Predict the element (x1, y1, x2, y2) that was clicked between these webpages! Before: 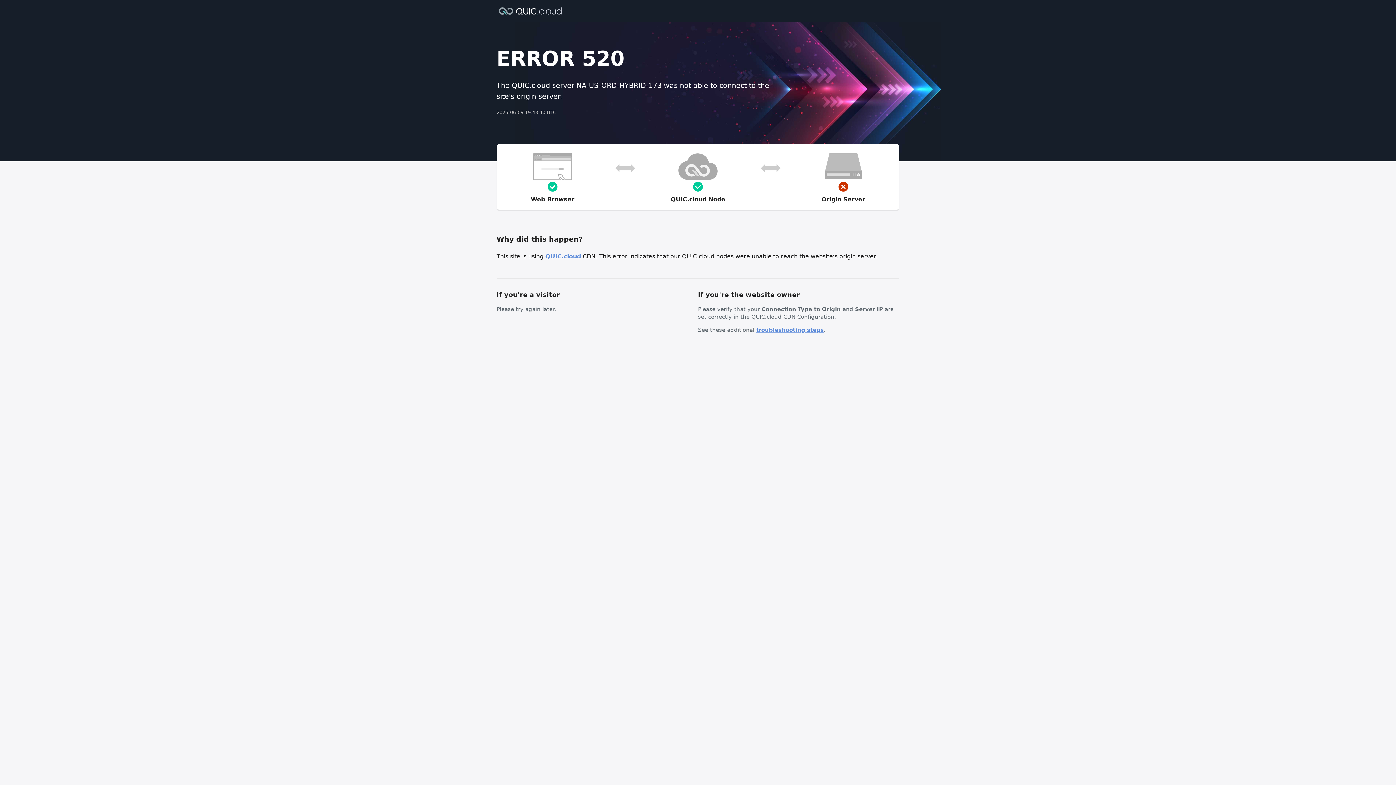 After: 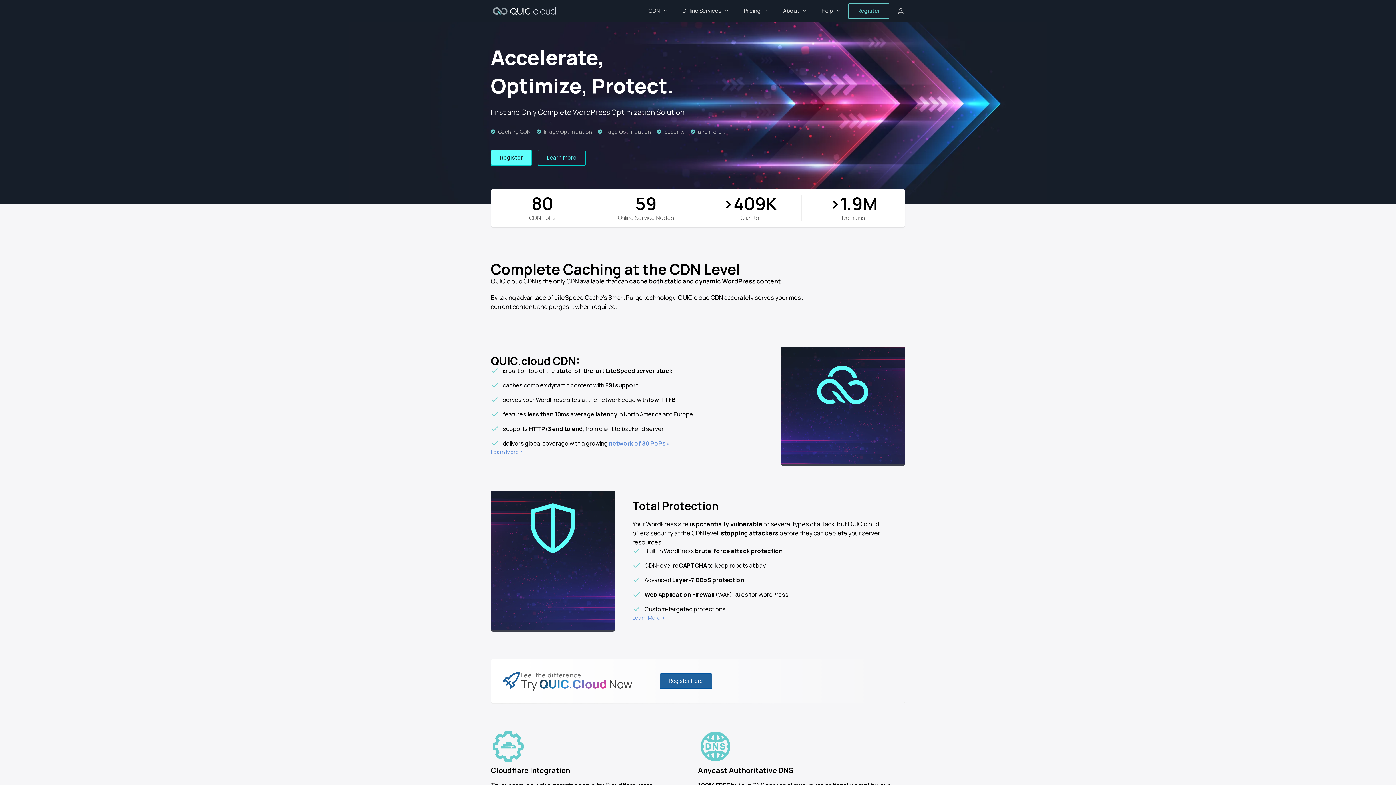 Action: label: QUIC.cloud bbox: (545, 253, 581, 260)